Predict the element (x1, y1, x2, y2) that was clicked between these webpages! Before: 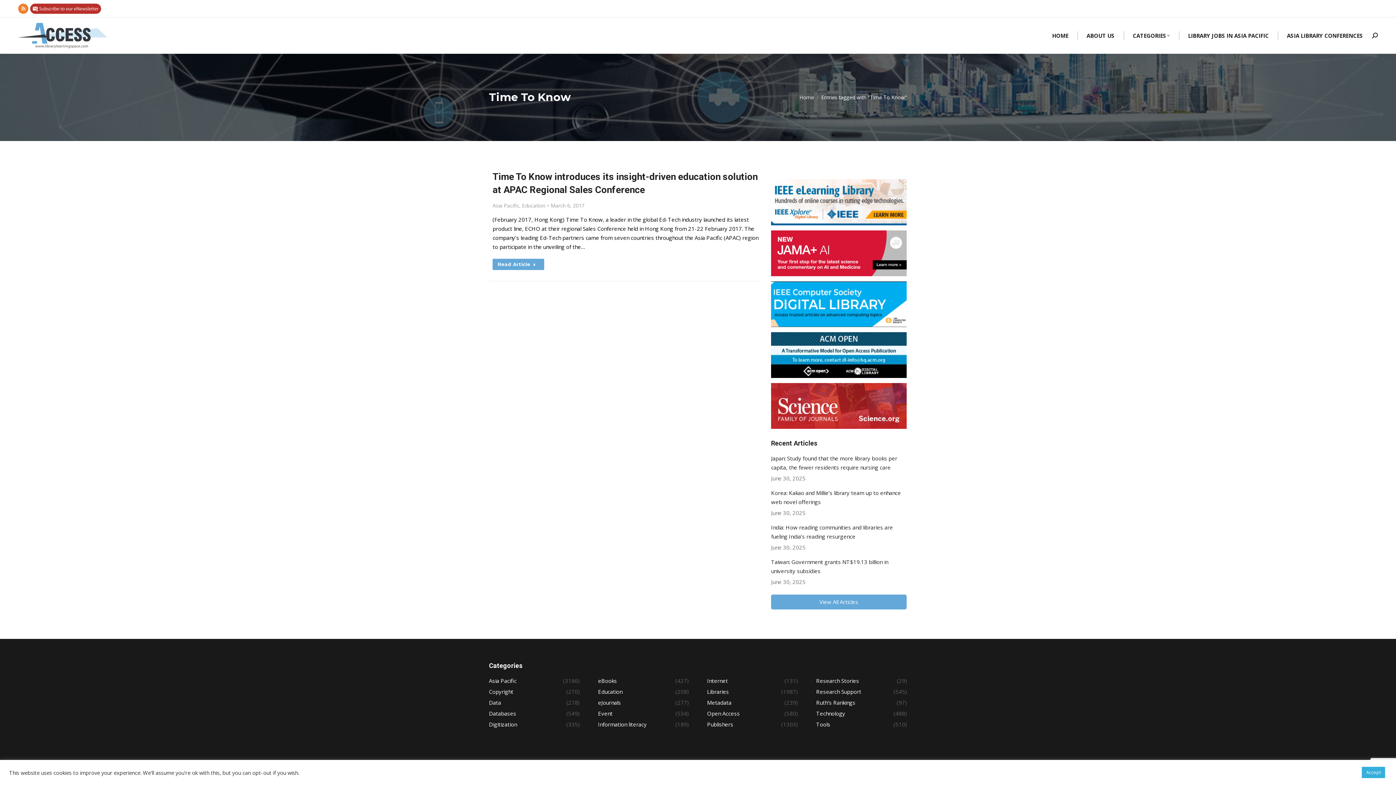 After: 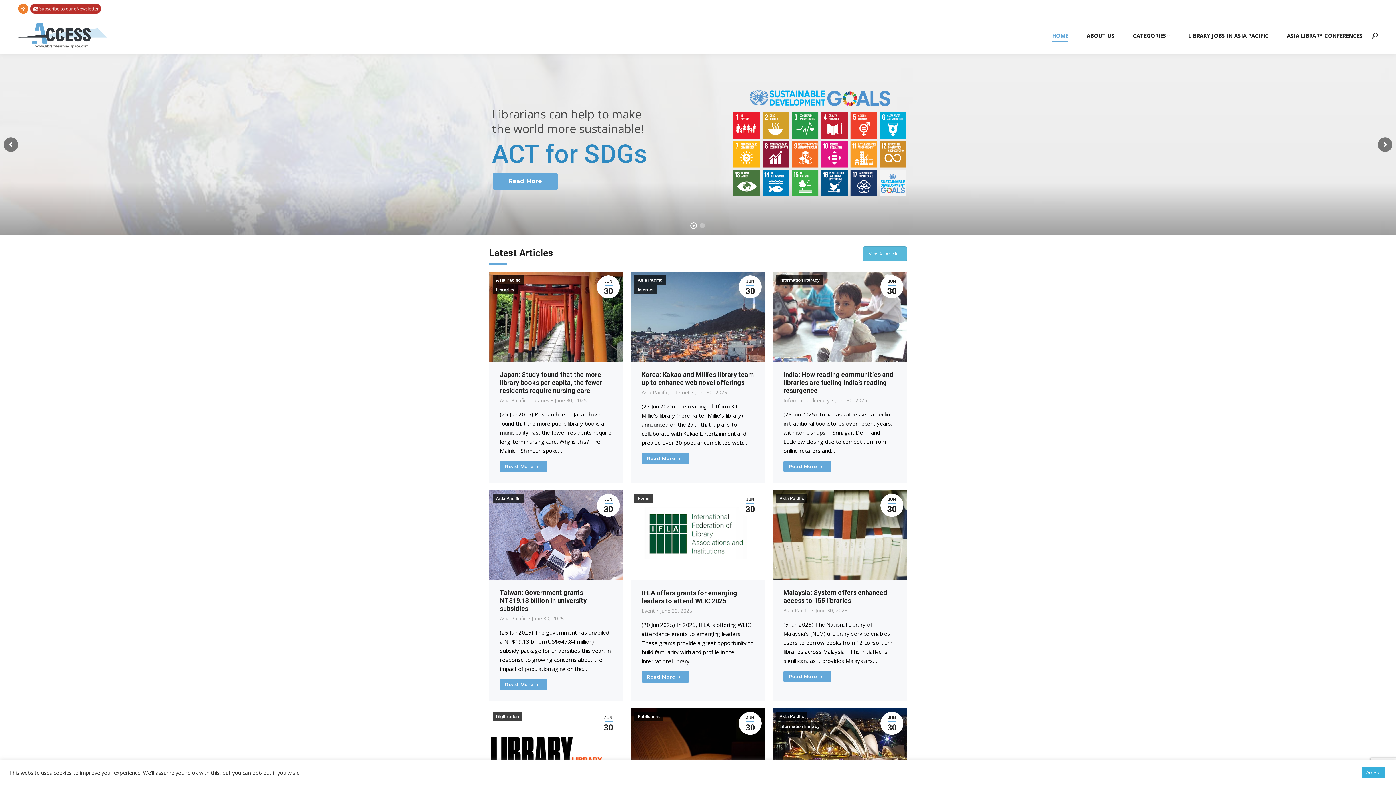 Action: bbox: (1043, 21, 1077, 50) label: HOME